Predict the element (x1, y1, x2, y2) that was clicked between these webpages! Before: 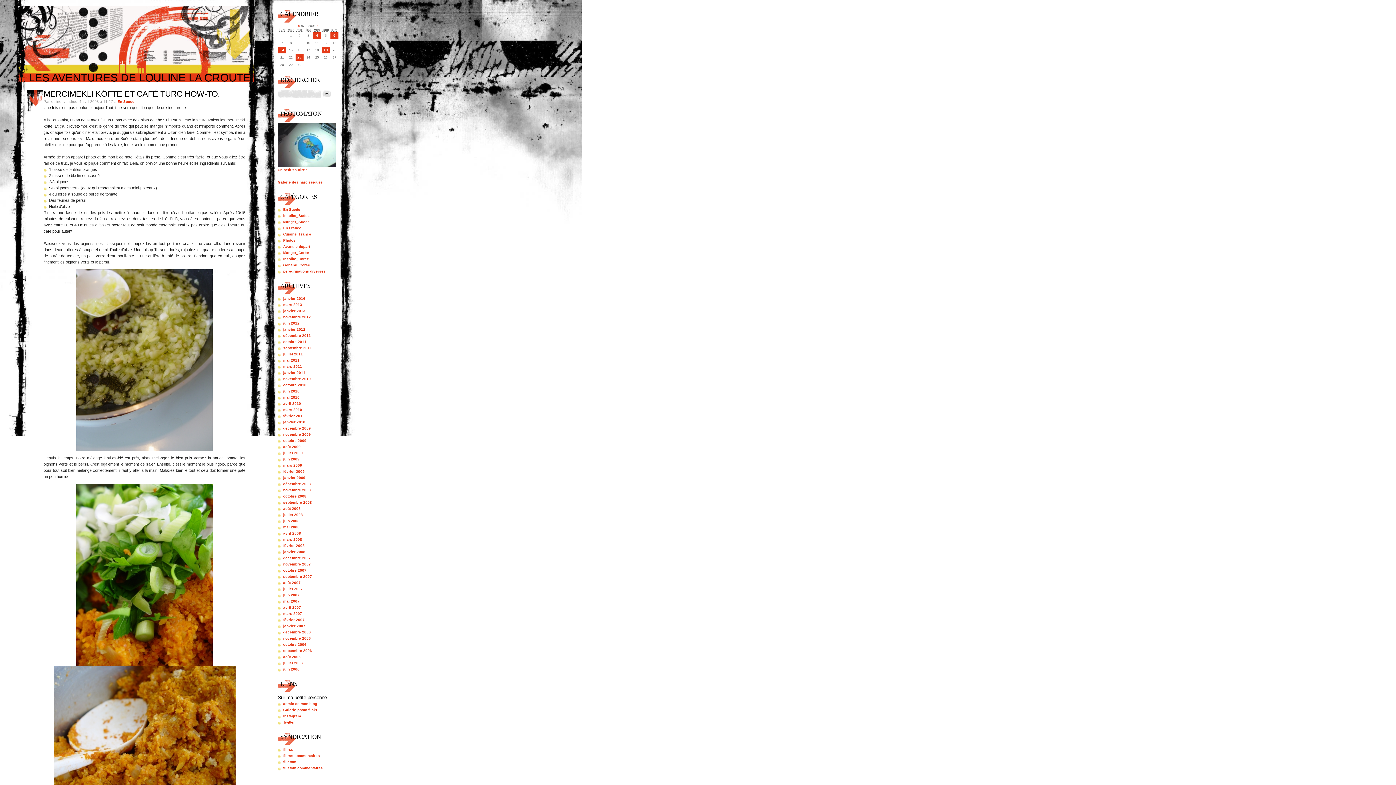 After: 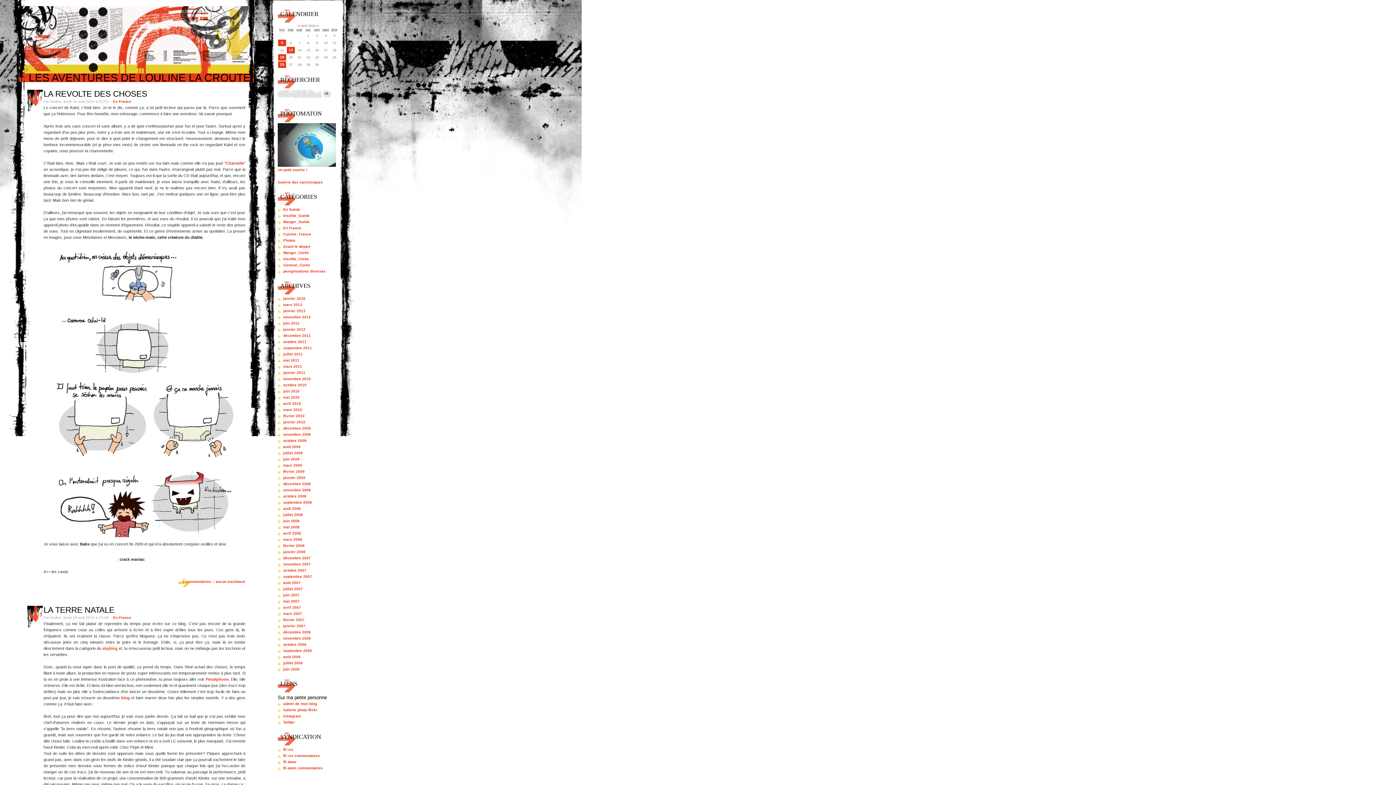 Action: label: avril 2010 bbox: (283, 401, 301, 405)